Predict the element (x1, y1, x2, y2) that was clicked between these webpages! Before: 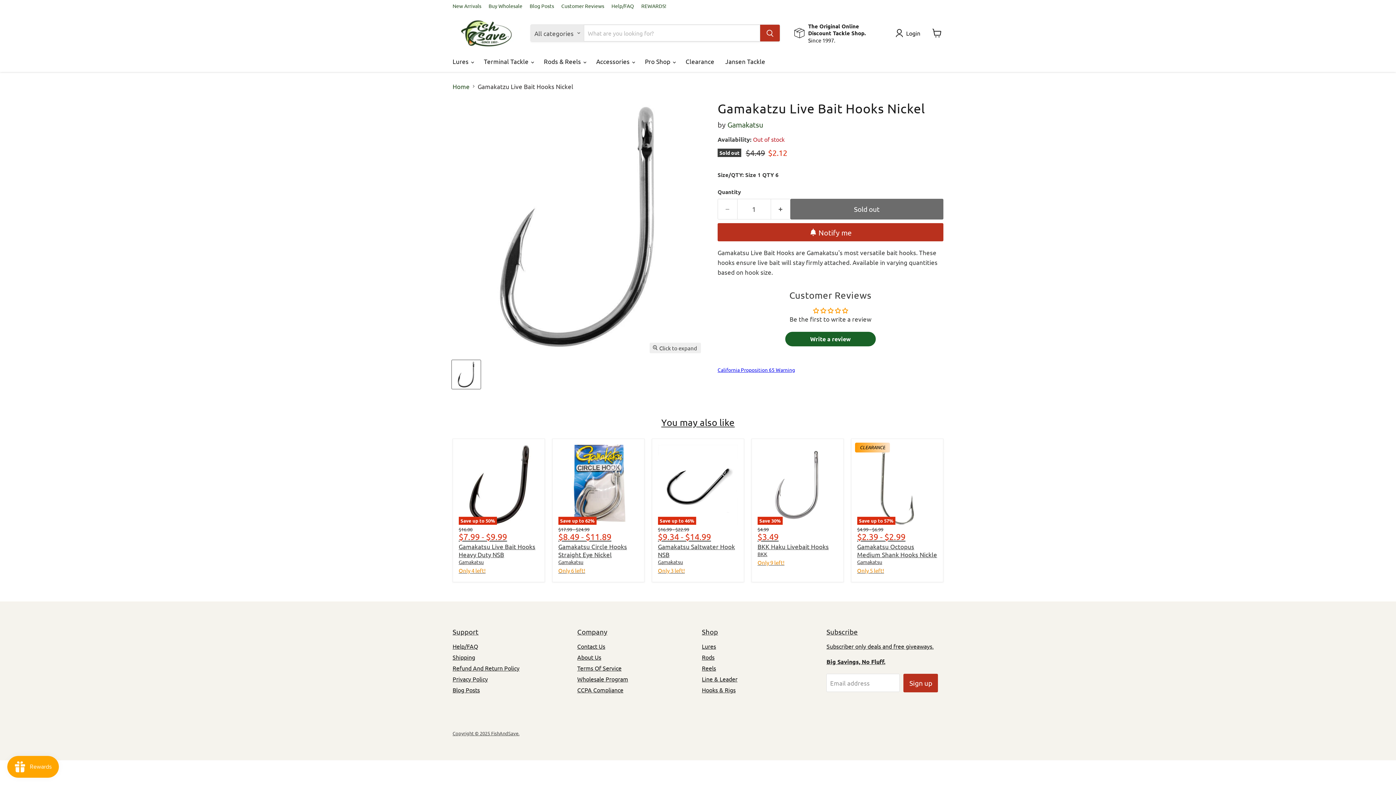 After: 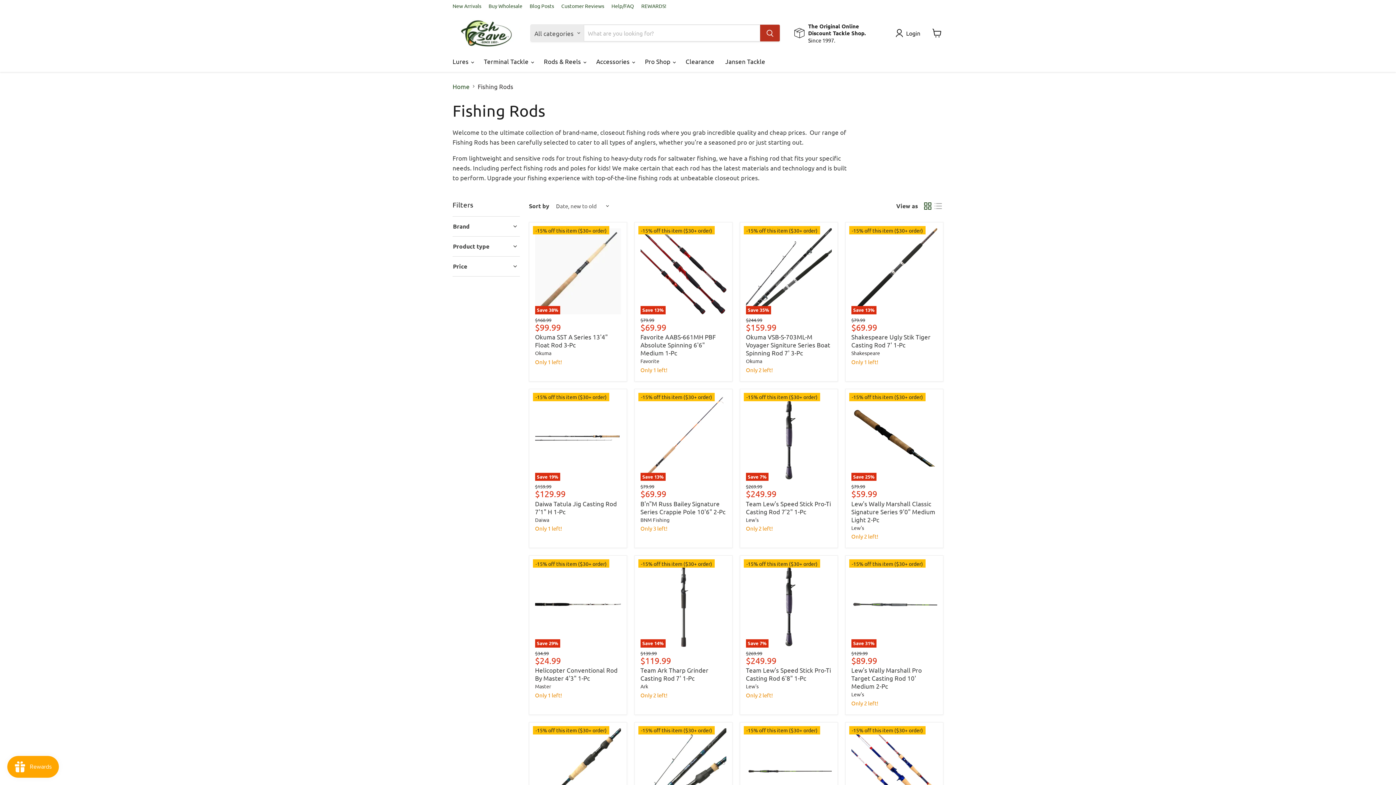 Action: bbox: (702, 653, 714, 660) label: Rods